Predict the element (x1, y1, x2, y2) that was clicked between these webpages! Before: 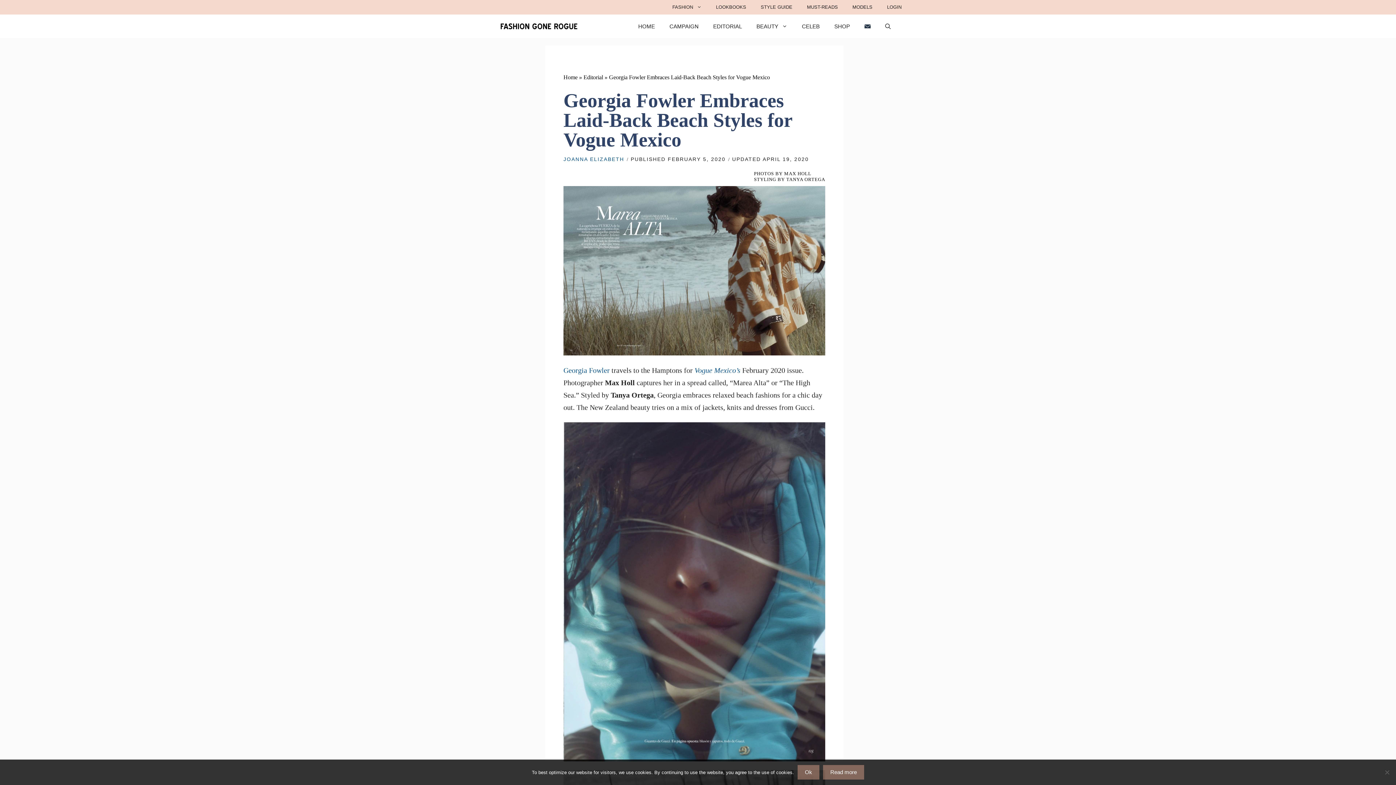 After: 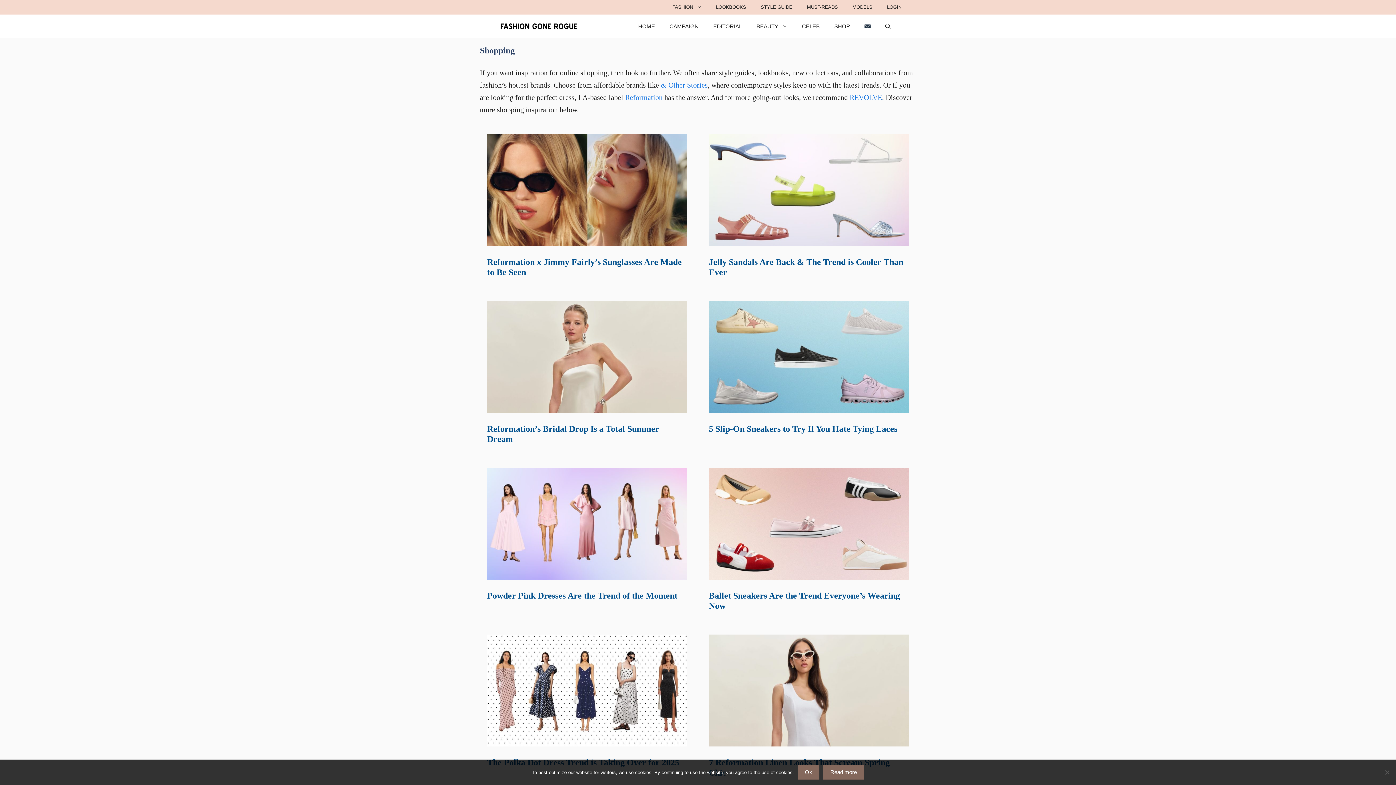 Action: bbox: (827, 14, 857, 38) label: SHOP